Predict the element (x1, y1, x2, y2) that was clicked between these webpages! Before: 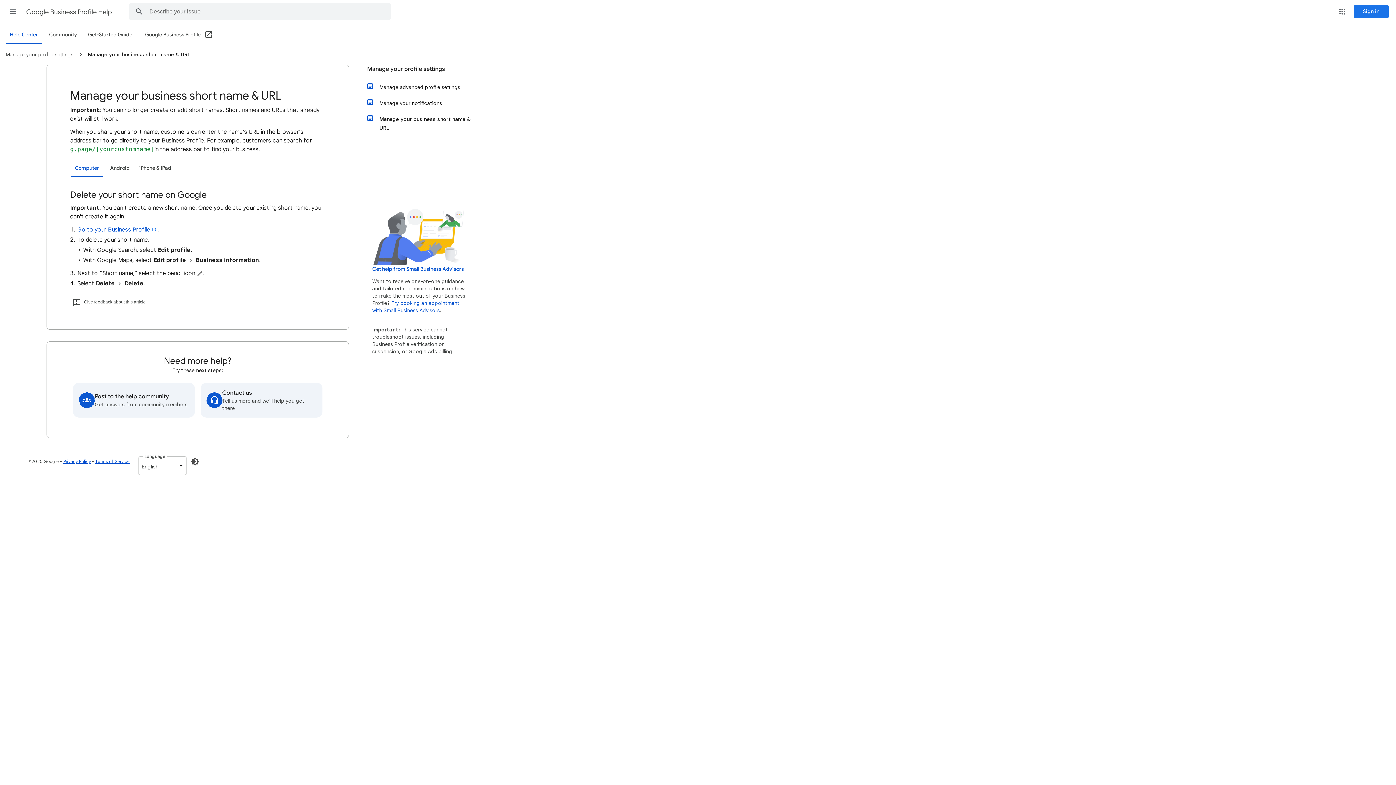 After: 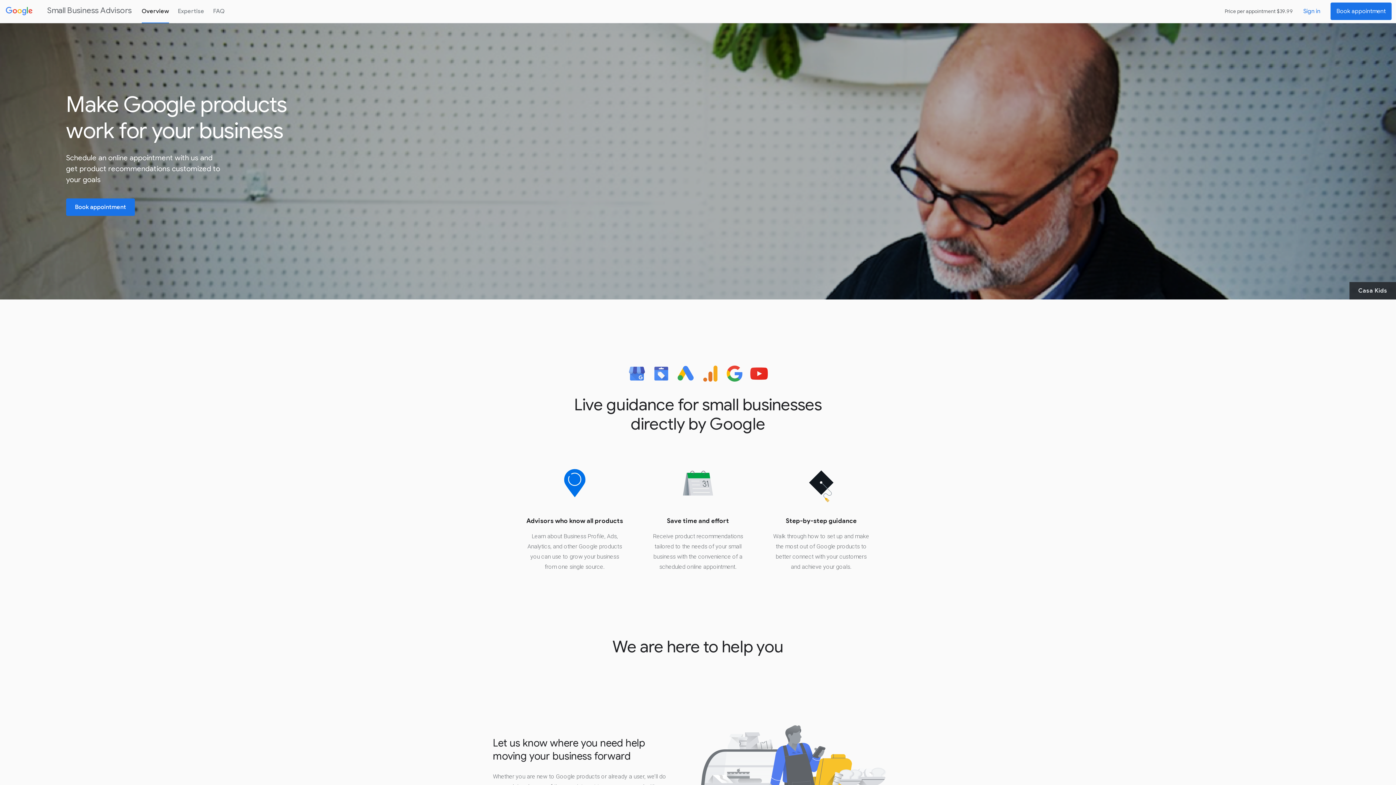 Action: label: Get help from Small Business Advisors bbox: (372, 266, 464, 272)